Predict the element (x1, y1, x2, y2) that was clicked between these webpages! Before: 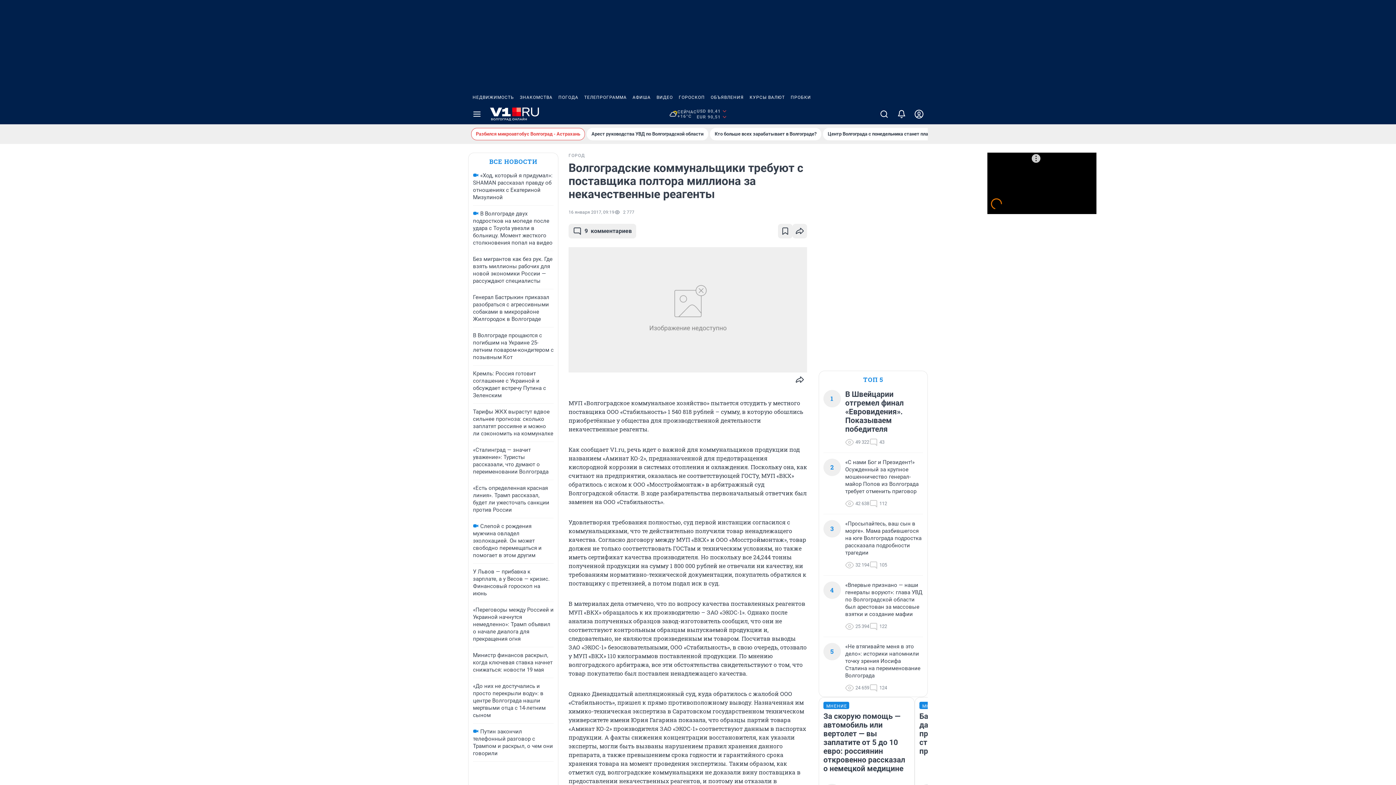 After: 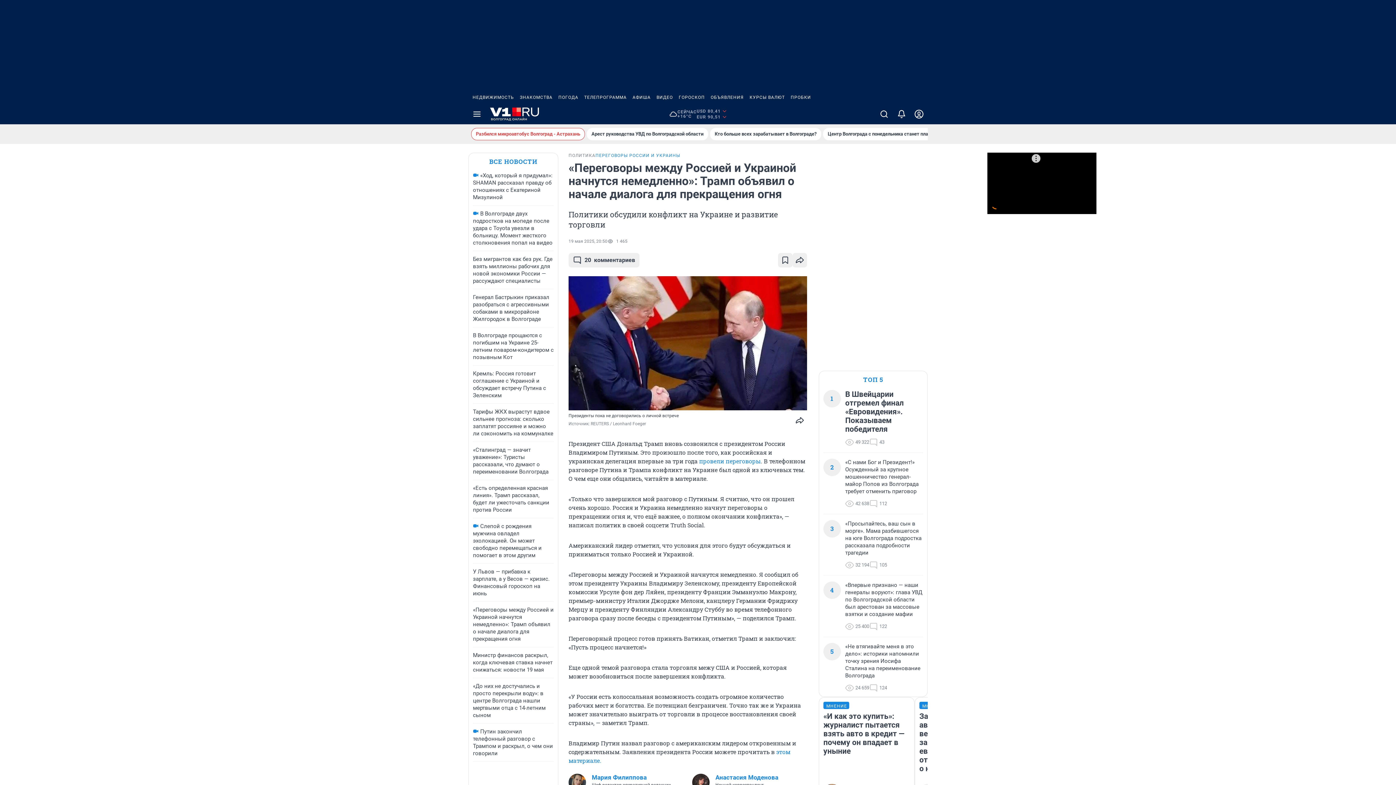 Action: bbox: (473, 606, 553, 642) label: «Переговоры между Россией и Украиной начнутся немедленно»: Трамп объявил о начале диалога для прекращения огня